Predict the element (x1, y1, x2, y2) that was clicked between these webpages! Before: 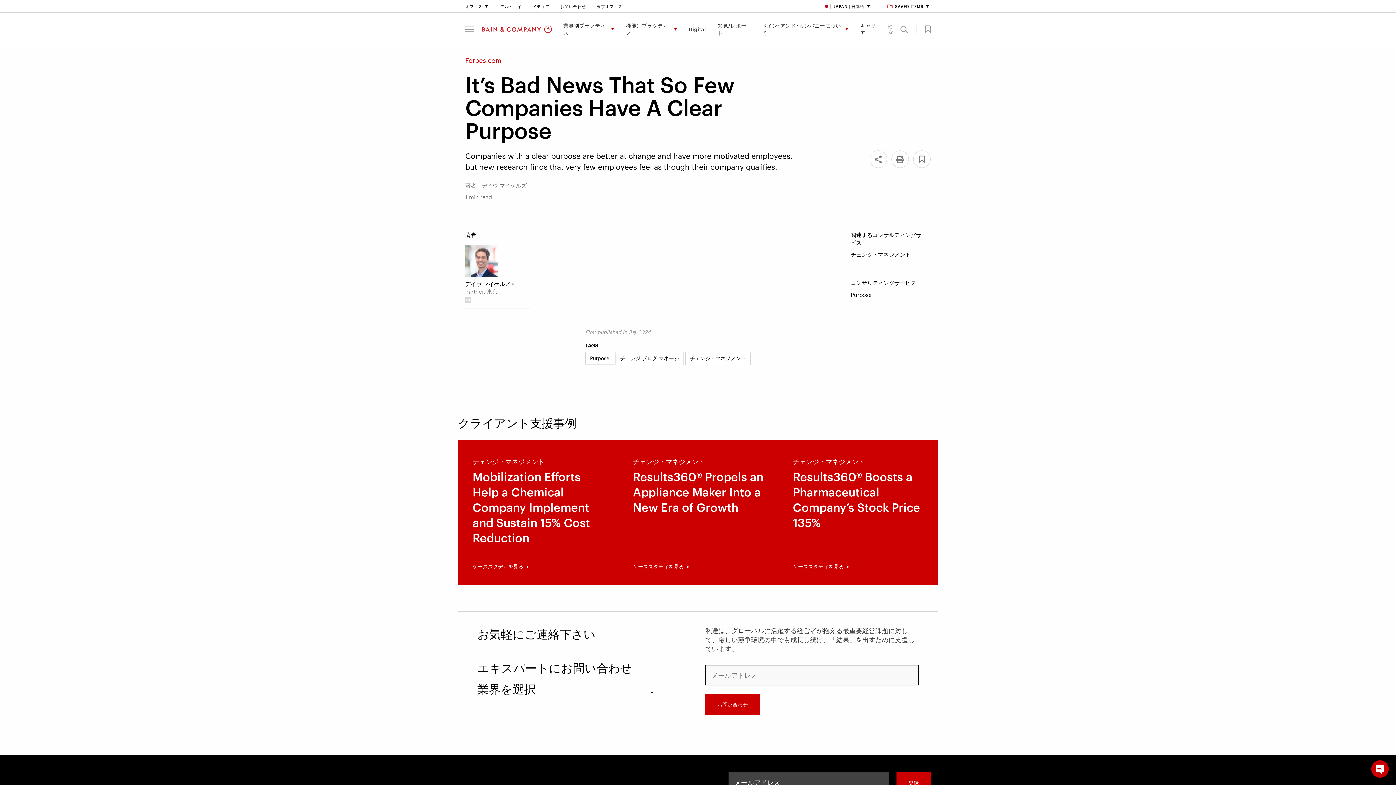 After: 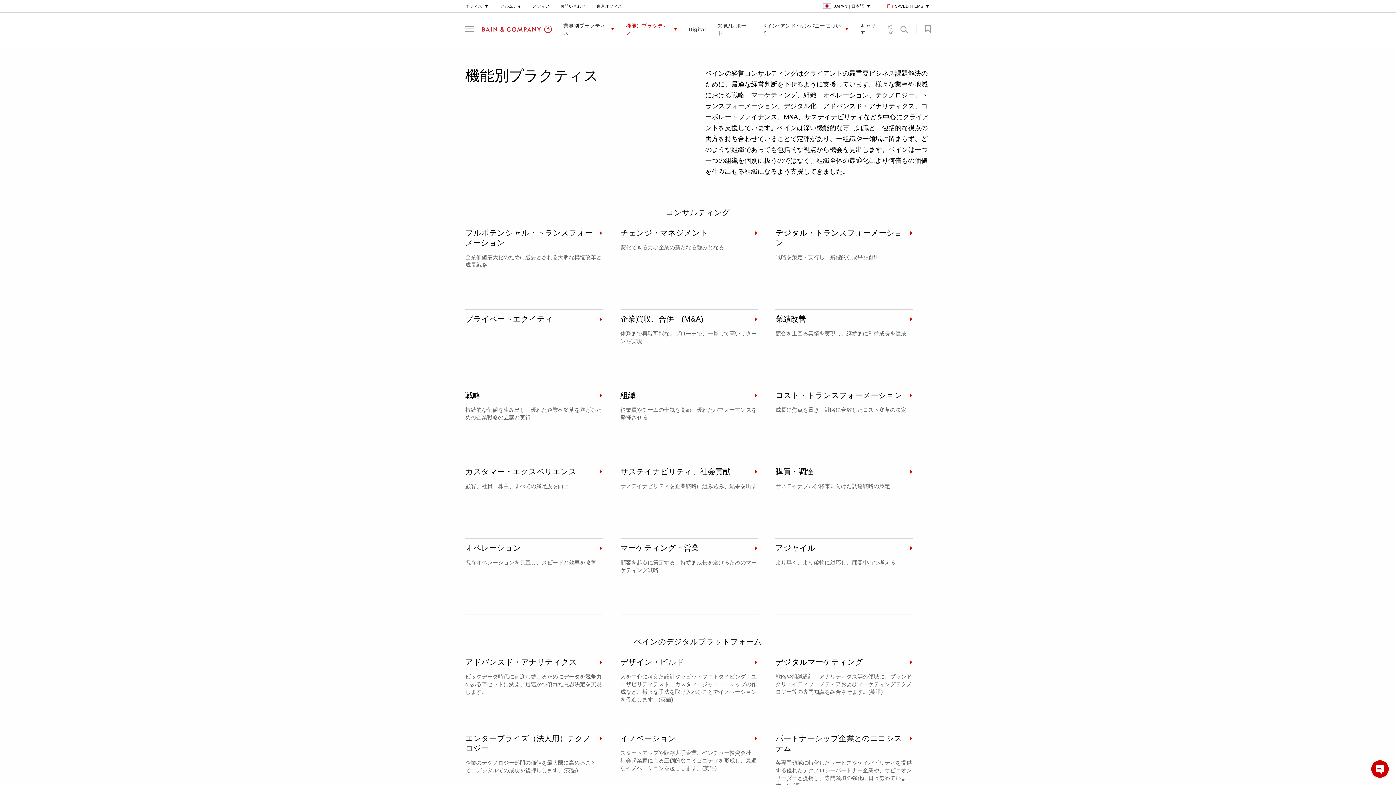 Action: label: 機能別プラクティス bbox: (620, 12, 683, 45)